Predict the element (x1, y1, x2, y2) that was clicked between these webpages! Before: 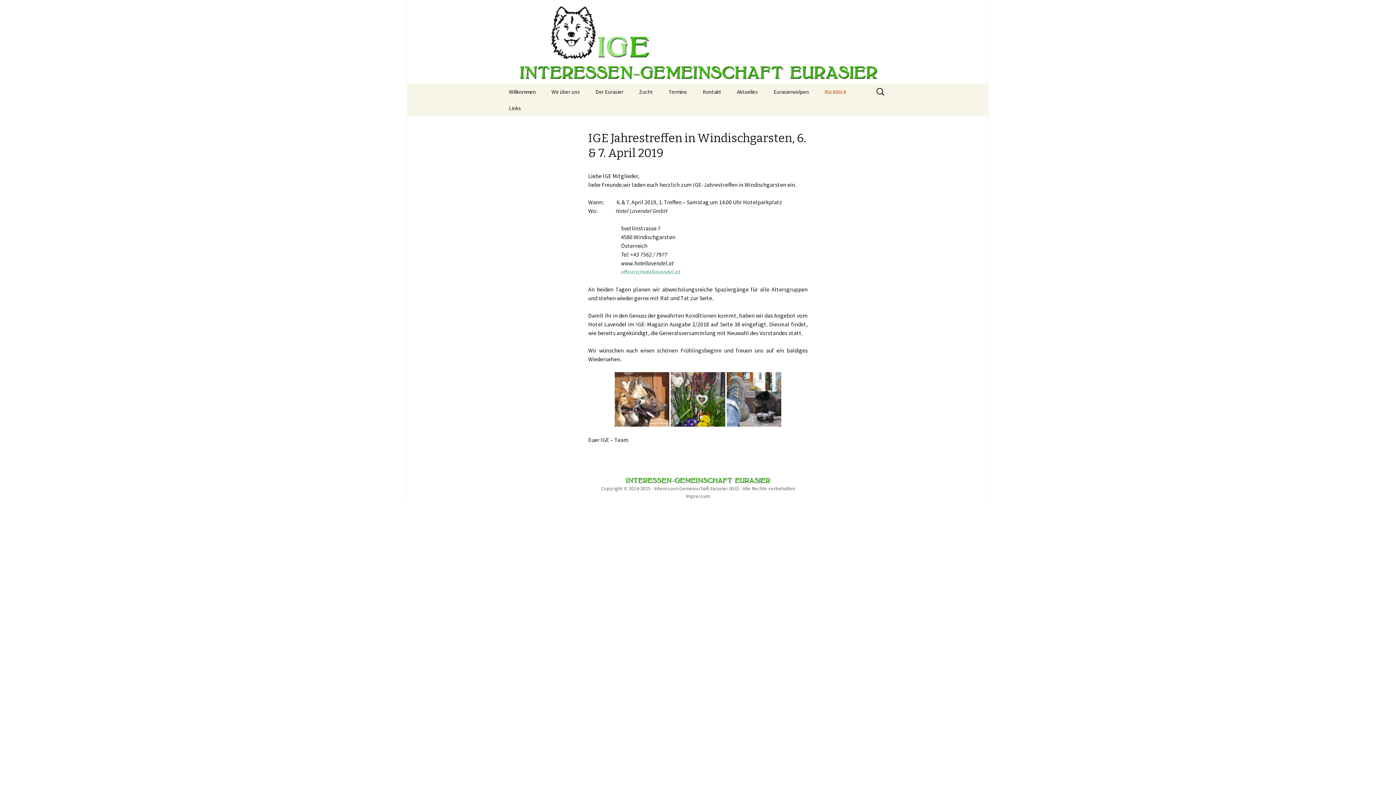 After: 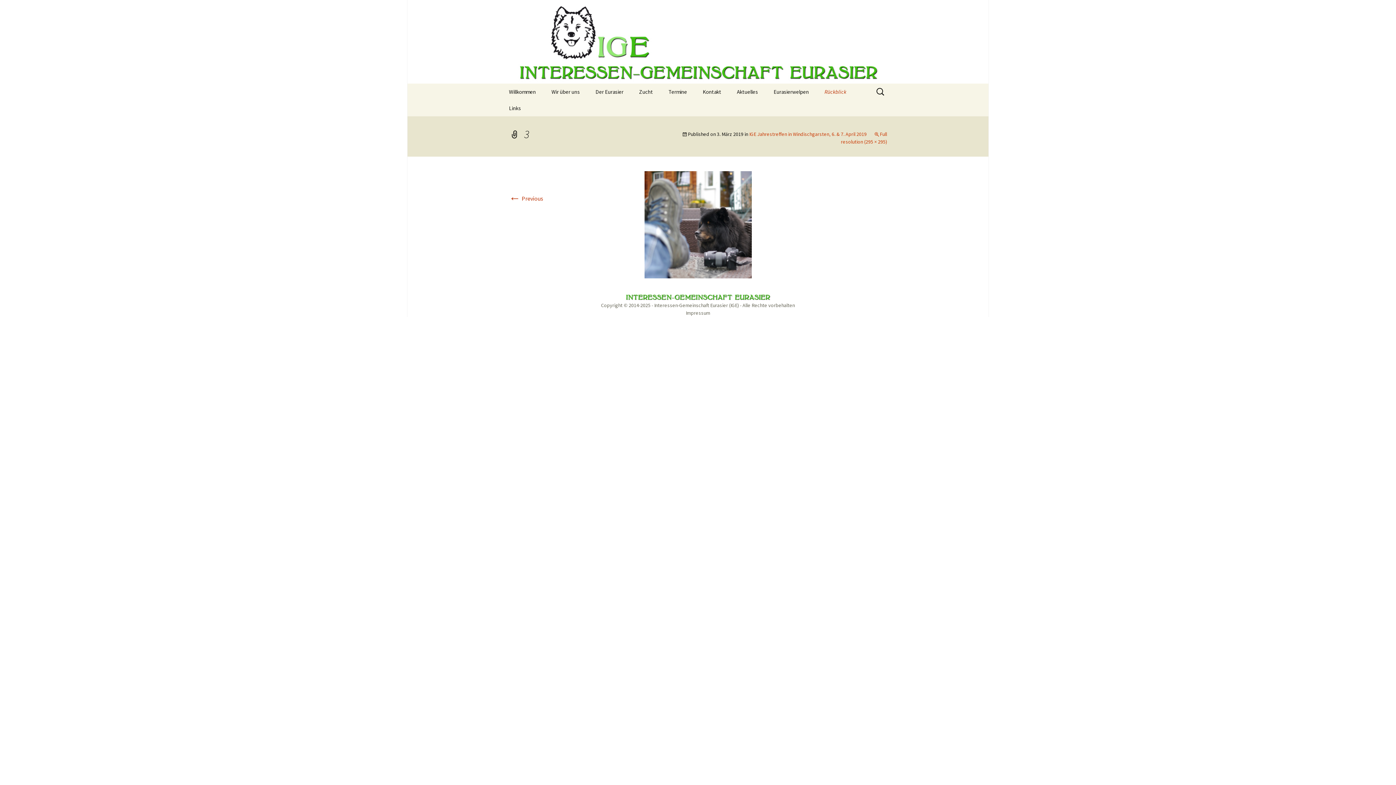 Action: bbox: (726, 395, 781, 402)